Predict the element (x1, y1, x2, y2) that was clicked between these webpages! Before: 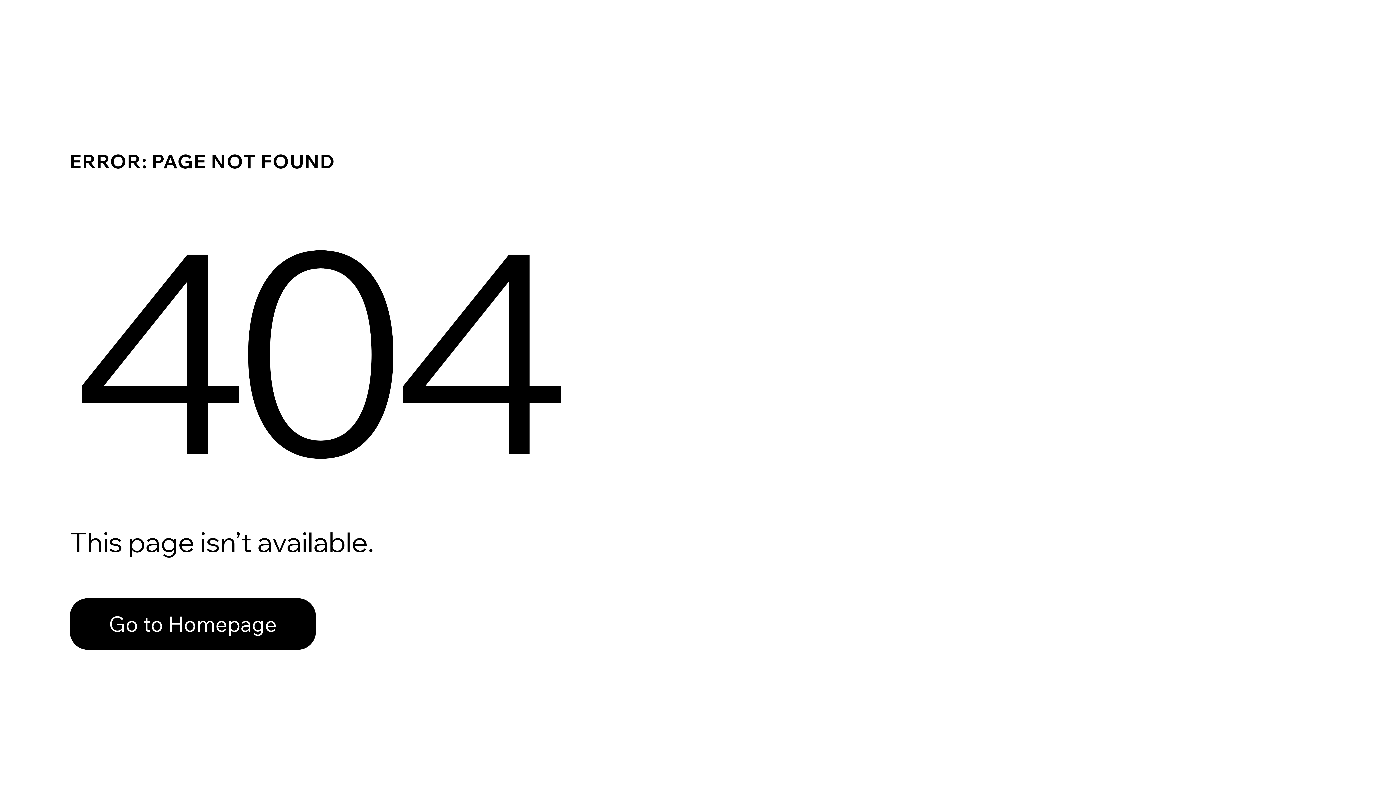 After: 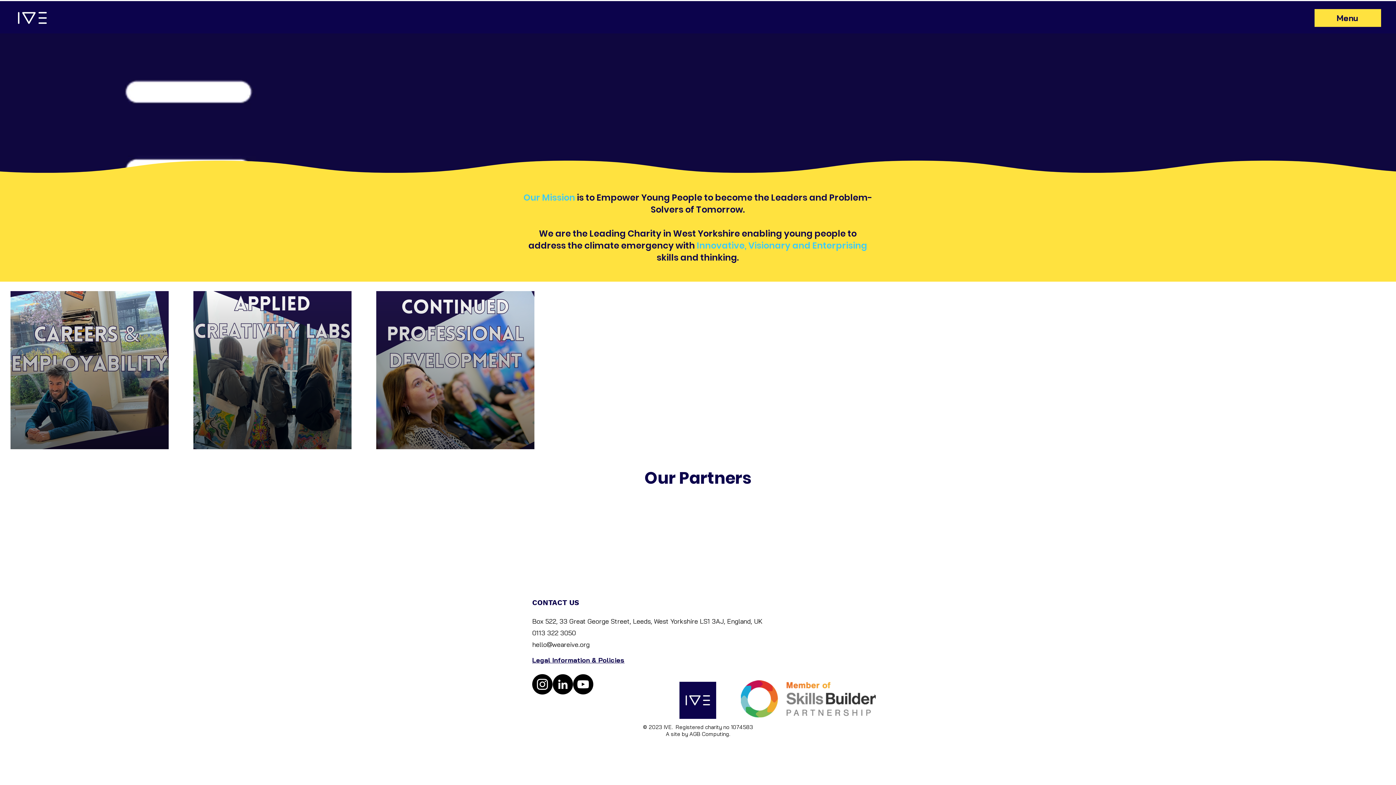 Action: bbox: (69, 582, 768, 659) label: Go to Homepage